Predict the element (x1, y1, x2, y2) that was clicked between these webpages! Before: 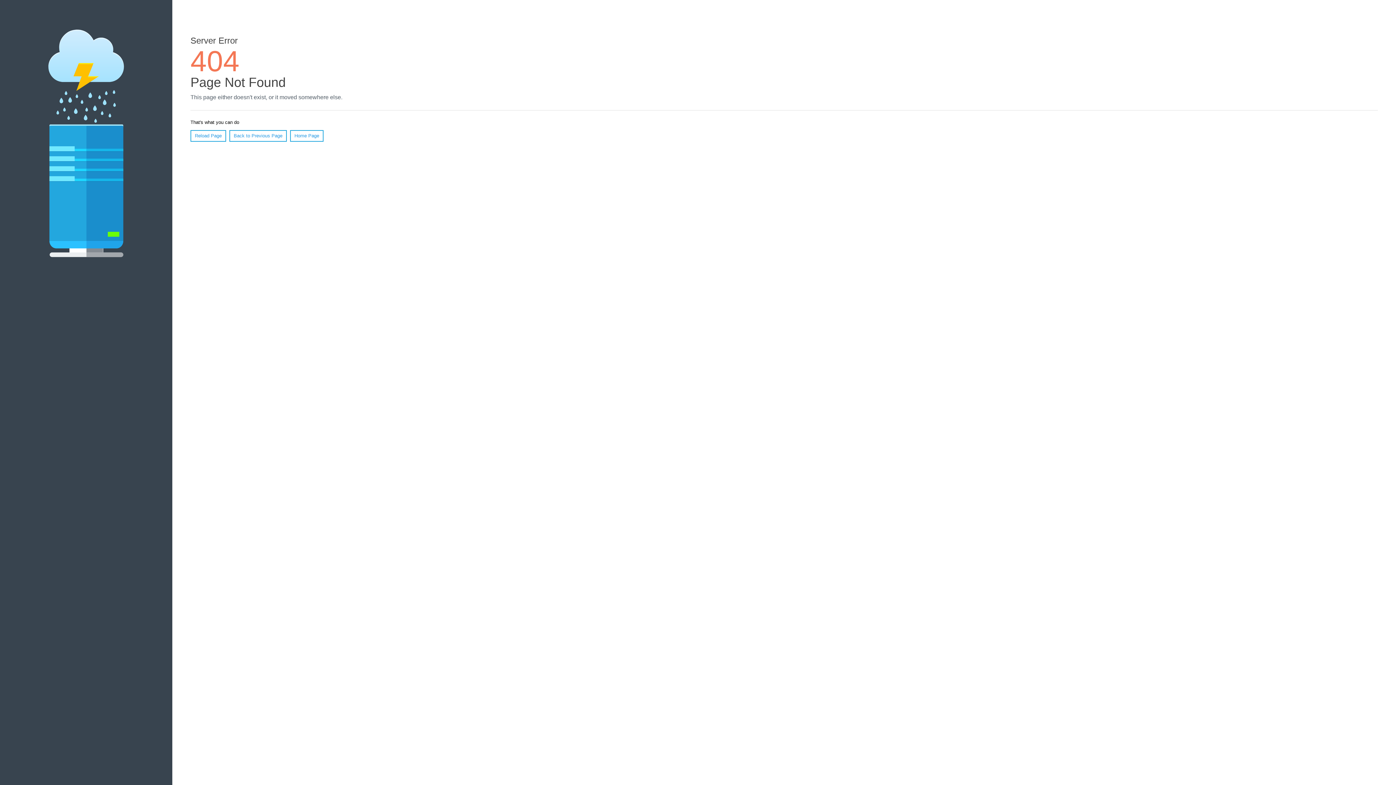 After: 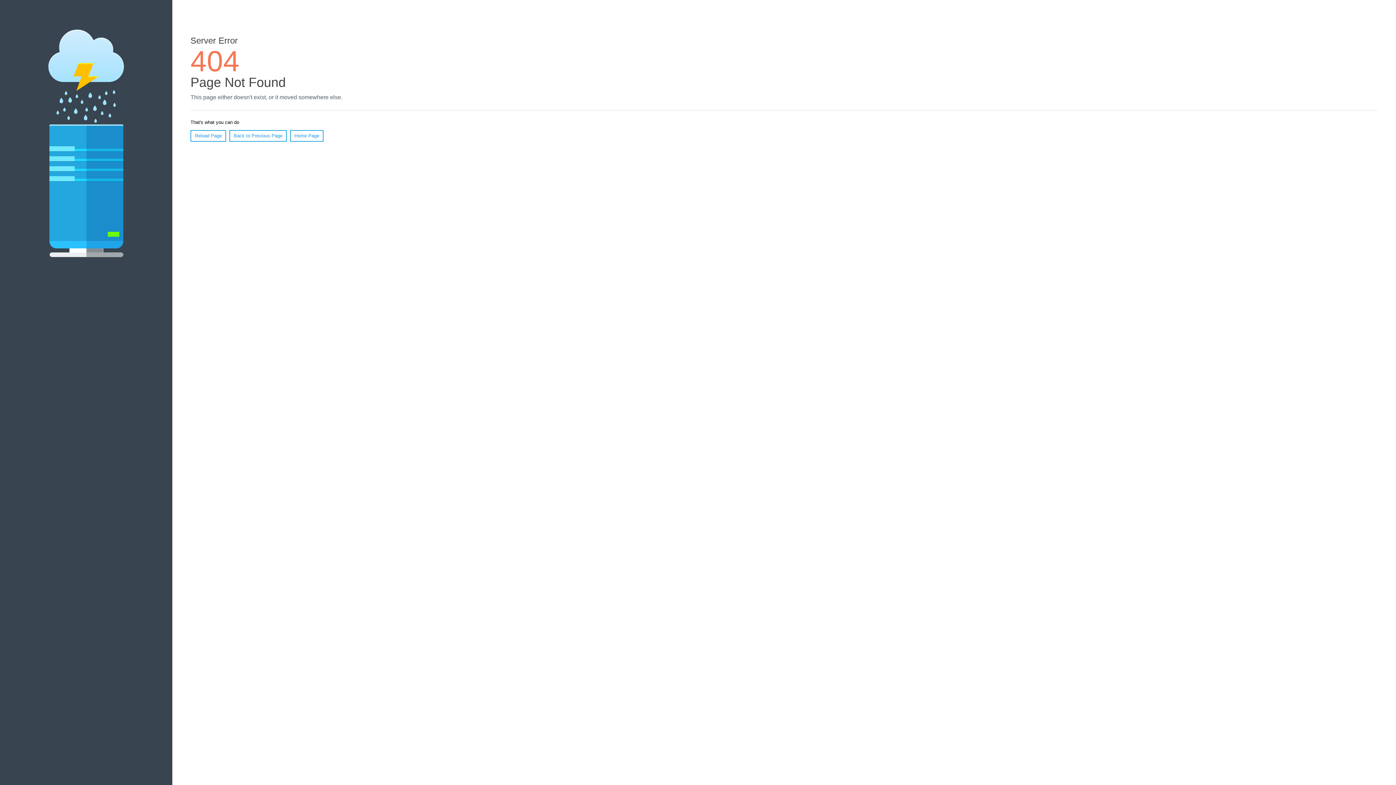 Action: bbox: (190, 130, 226, 141) label: Reload Page